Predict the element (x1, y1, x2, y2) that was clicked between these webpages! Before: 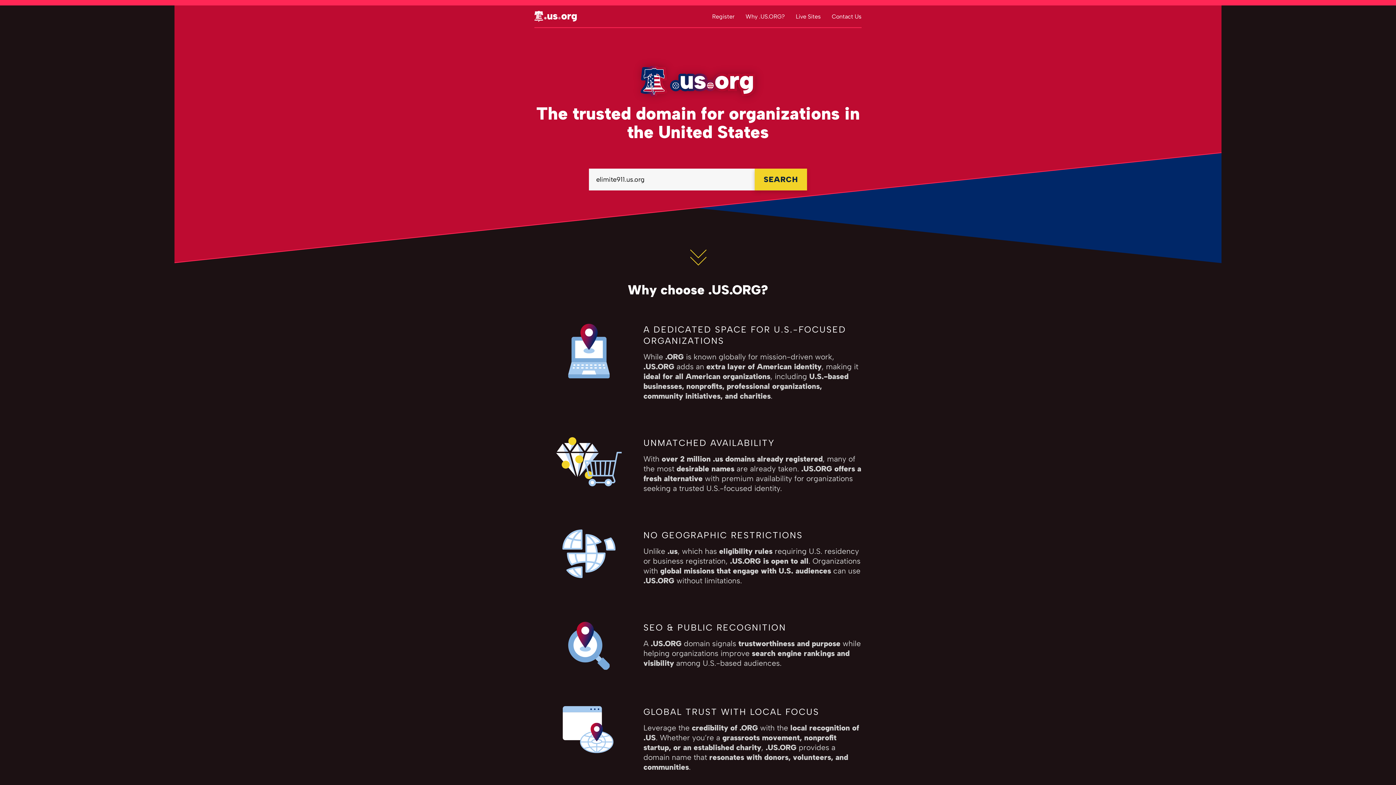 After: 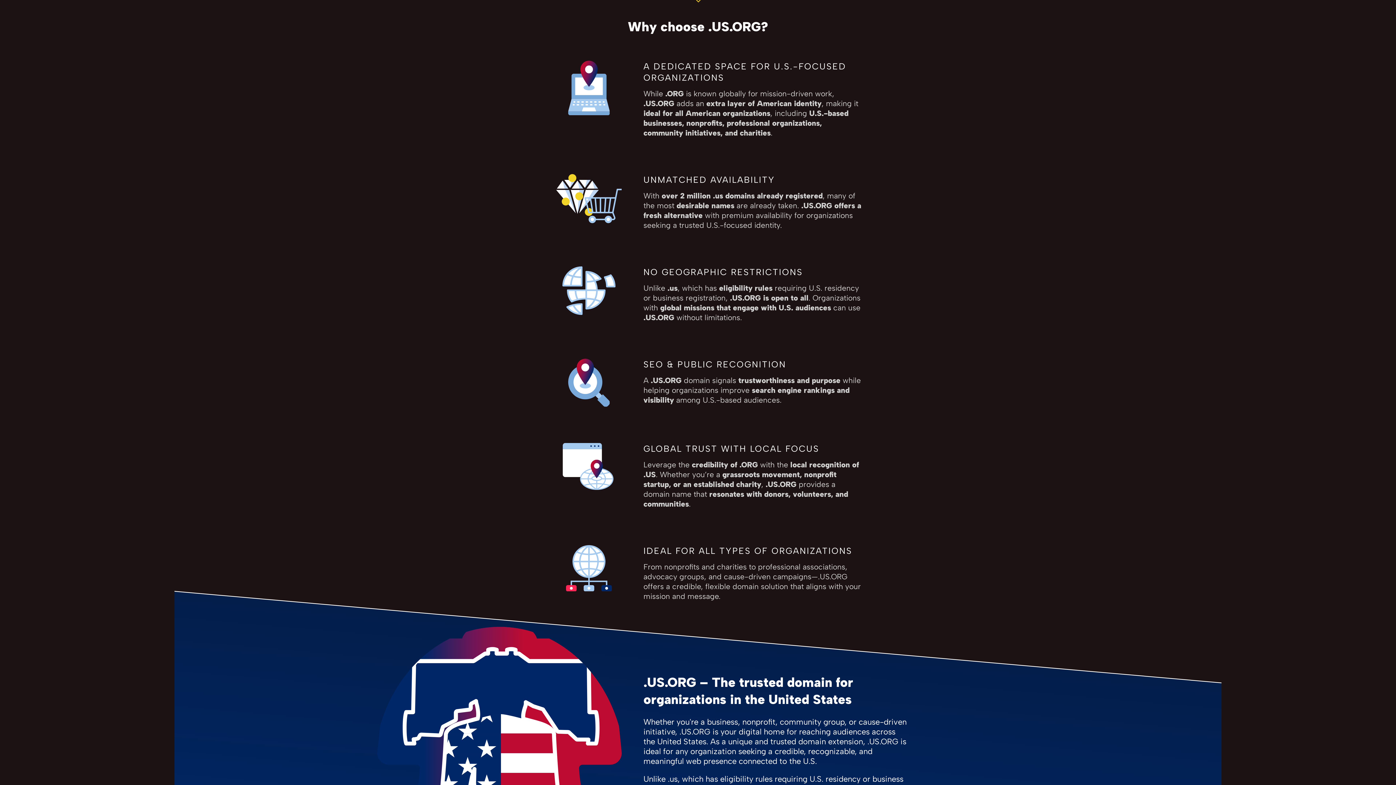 Action: bbox: (692, 234, 703, 256)